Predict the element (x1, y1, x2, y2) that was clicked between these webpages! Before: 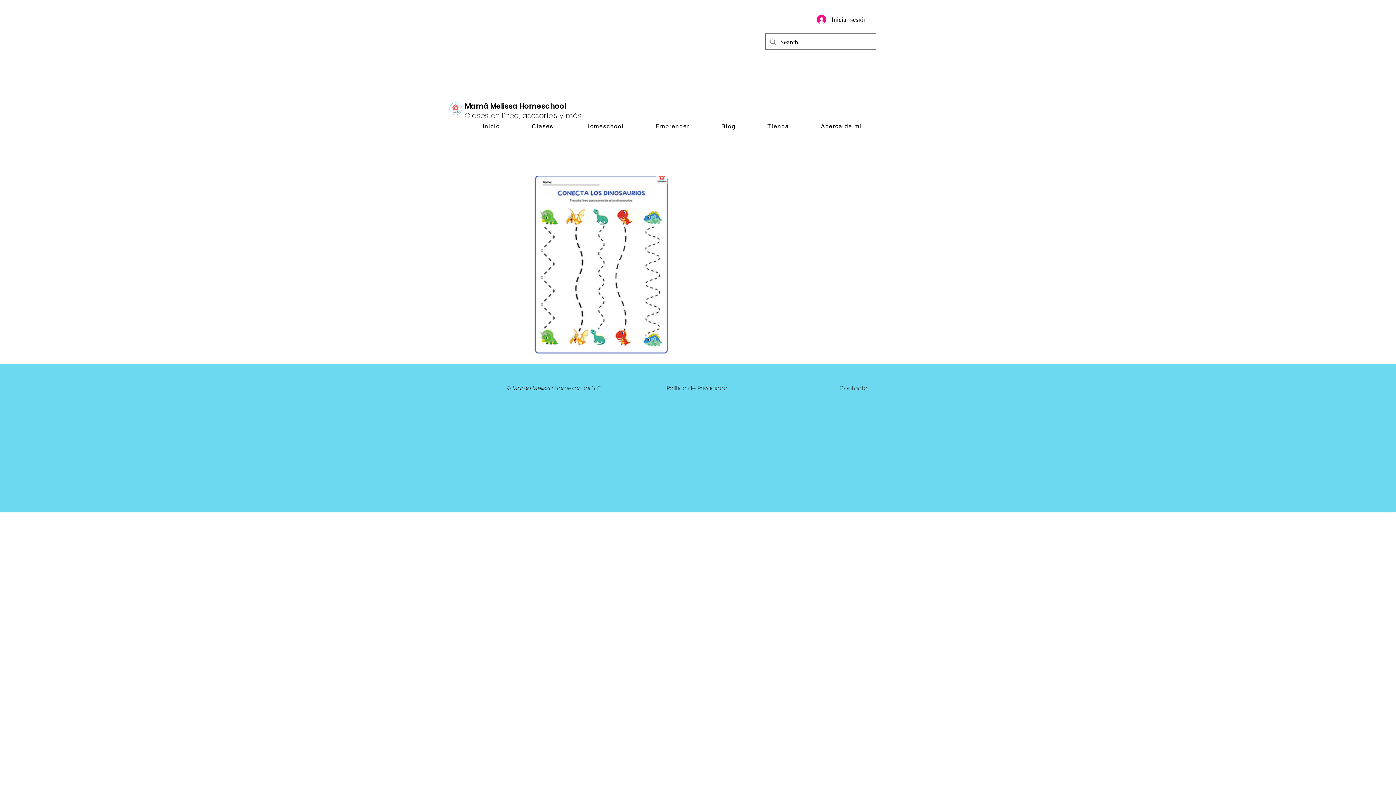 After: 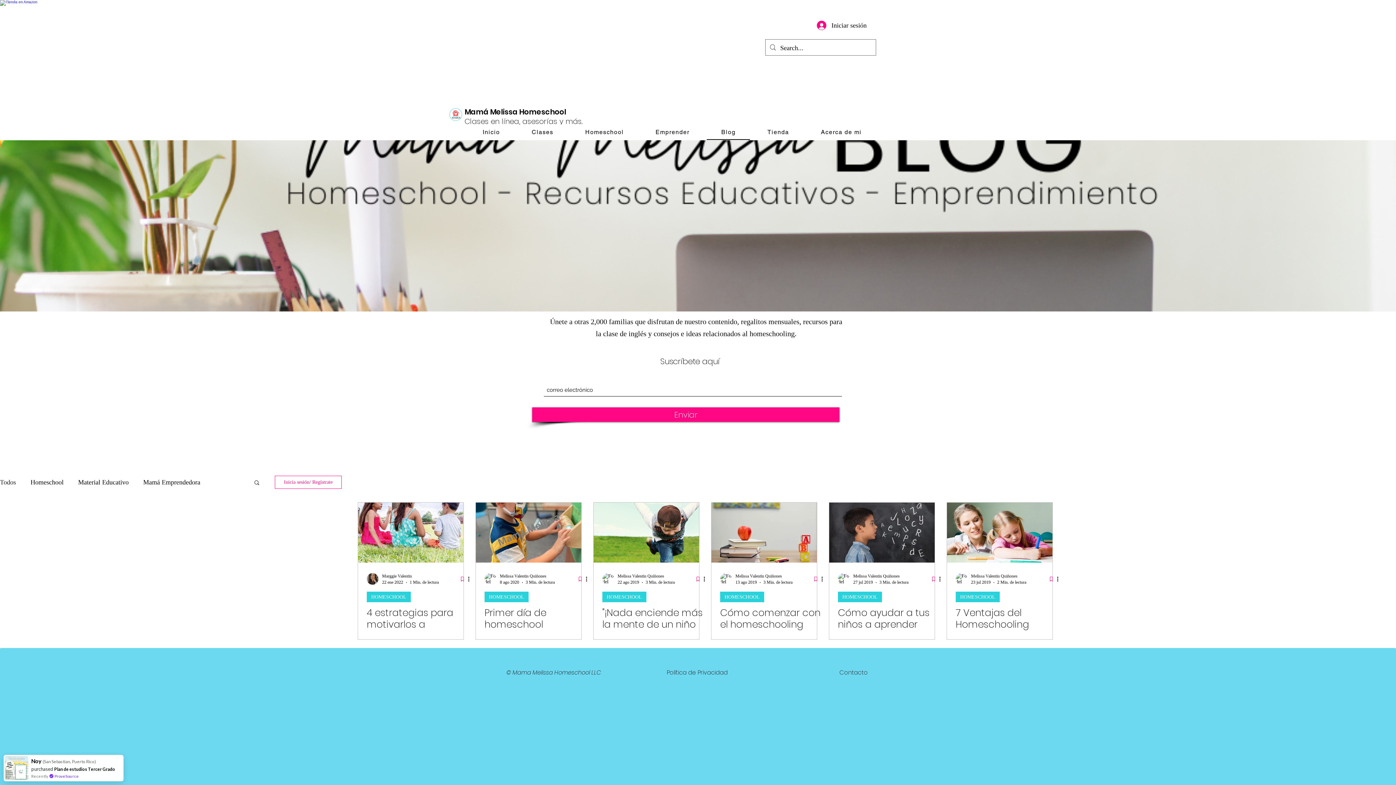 Action: label: Blog bbox: (707, 119, 750, 134)